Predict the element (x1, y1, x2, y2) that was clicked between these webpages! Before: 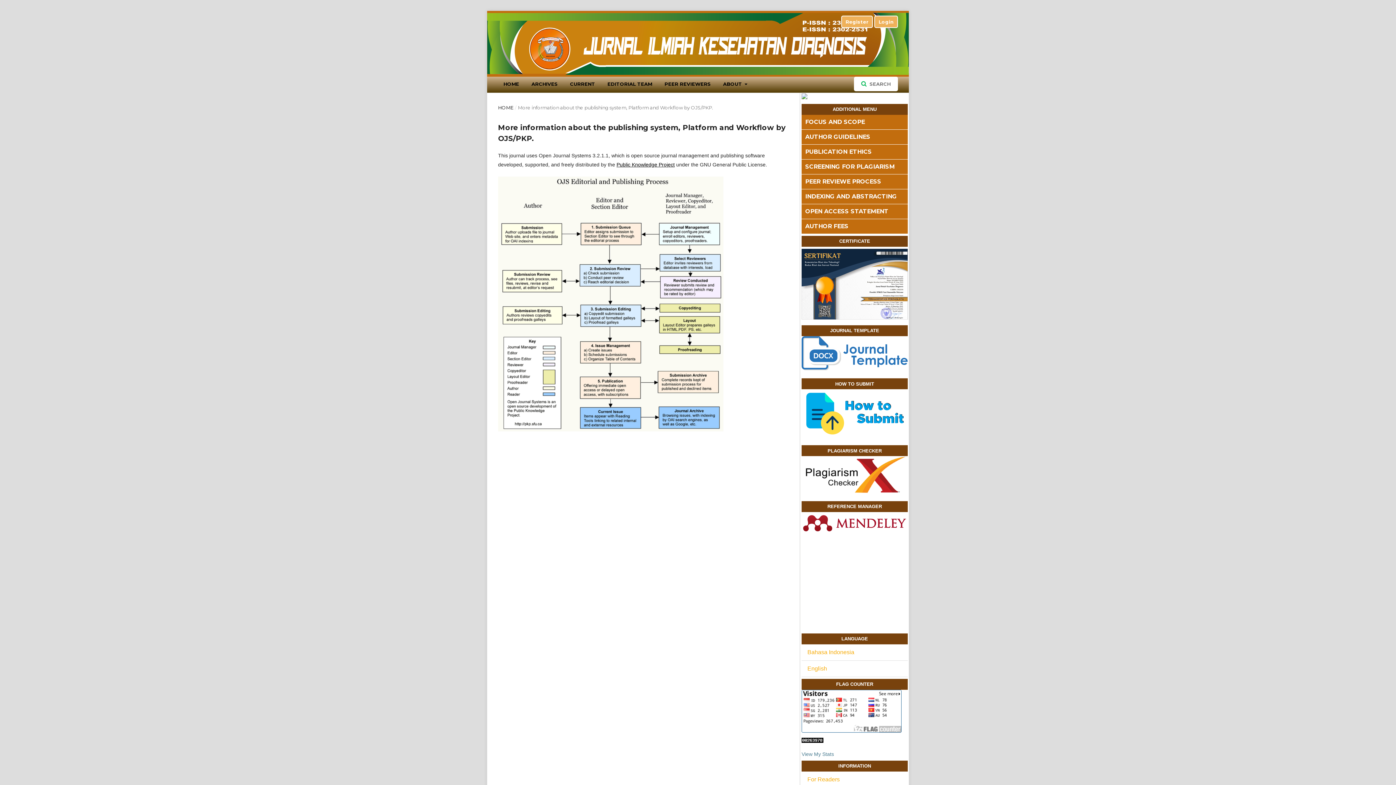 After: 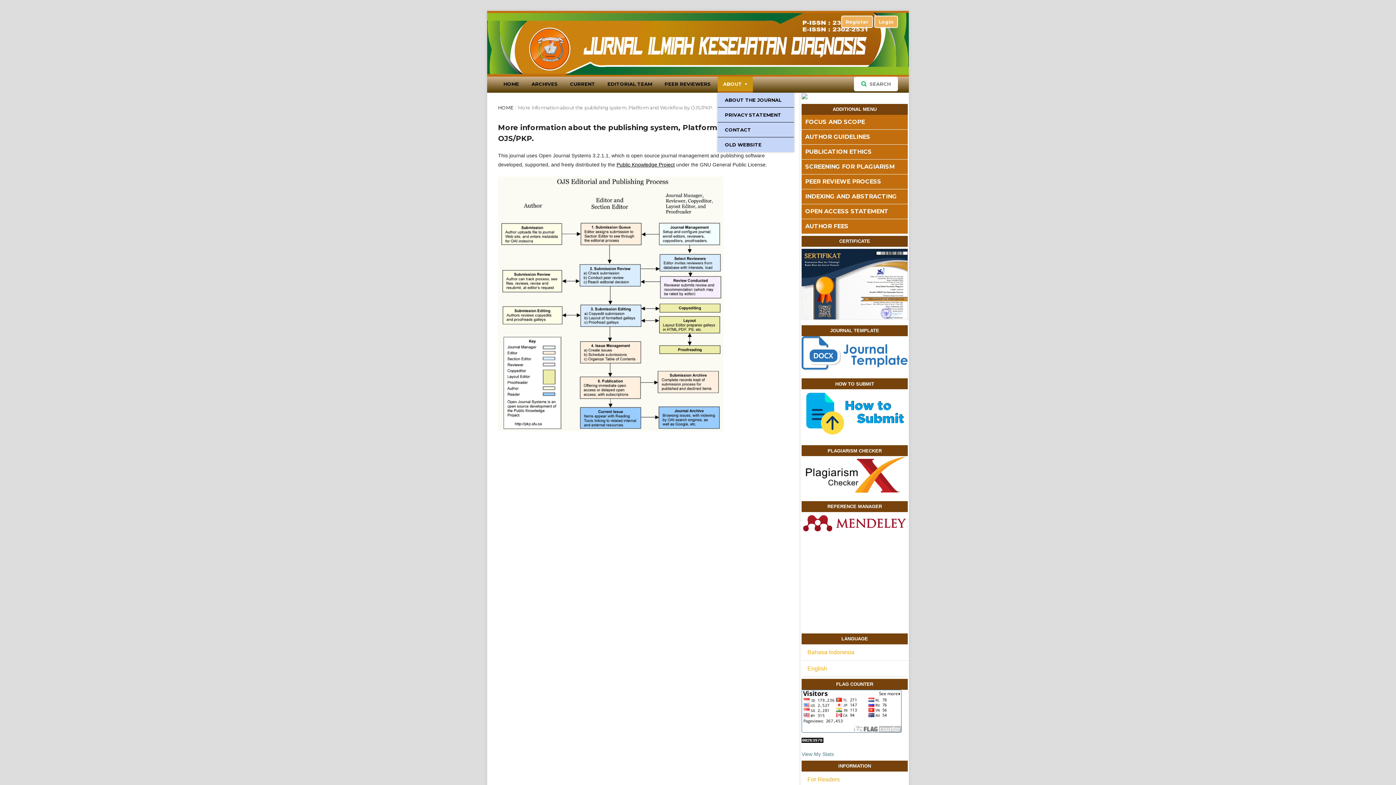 Action: label: ABOUT  bbox: (717, 76, 753, 92)